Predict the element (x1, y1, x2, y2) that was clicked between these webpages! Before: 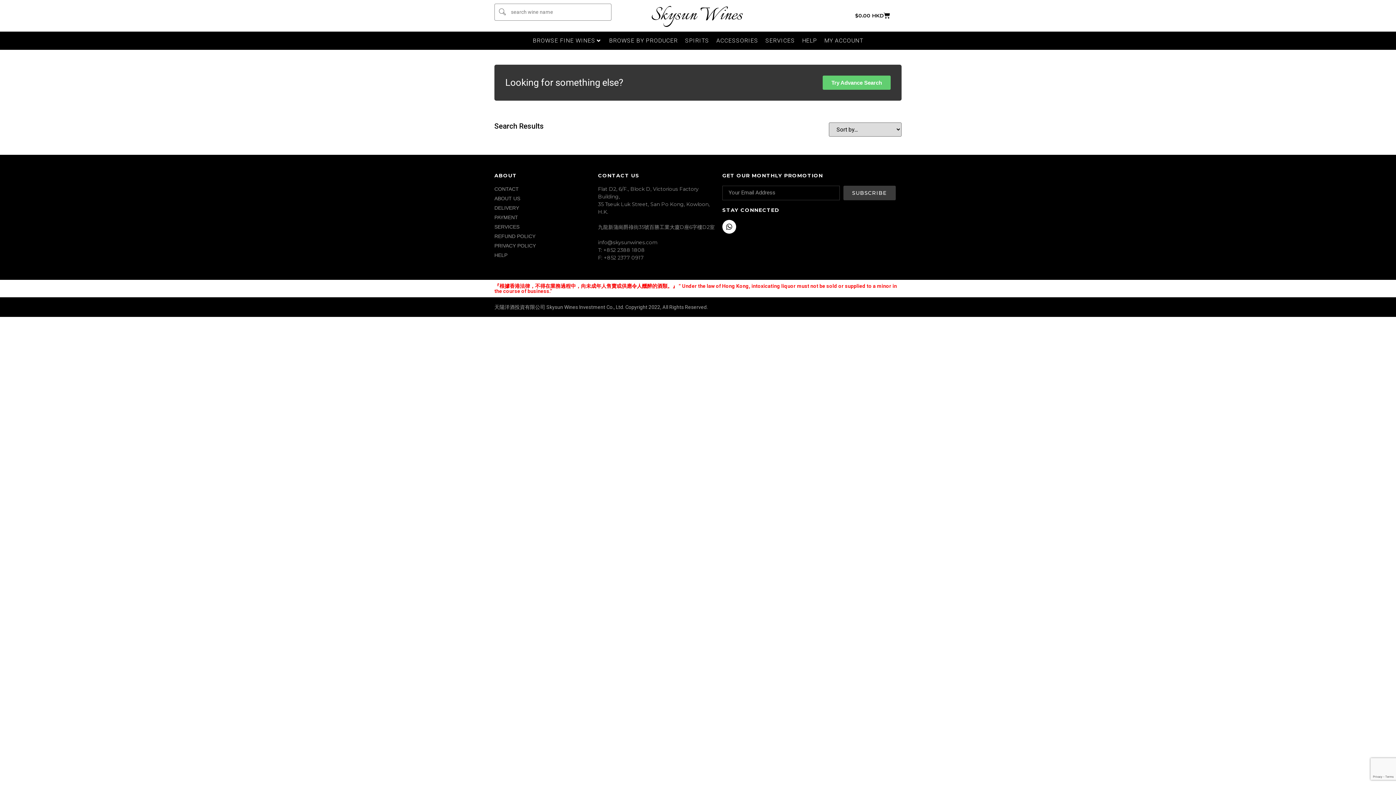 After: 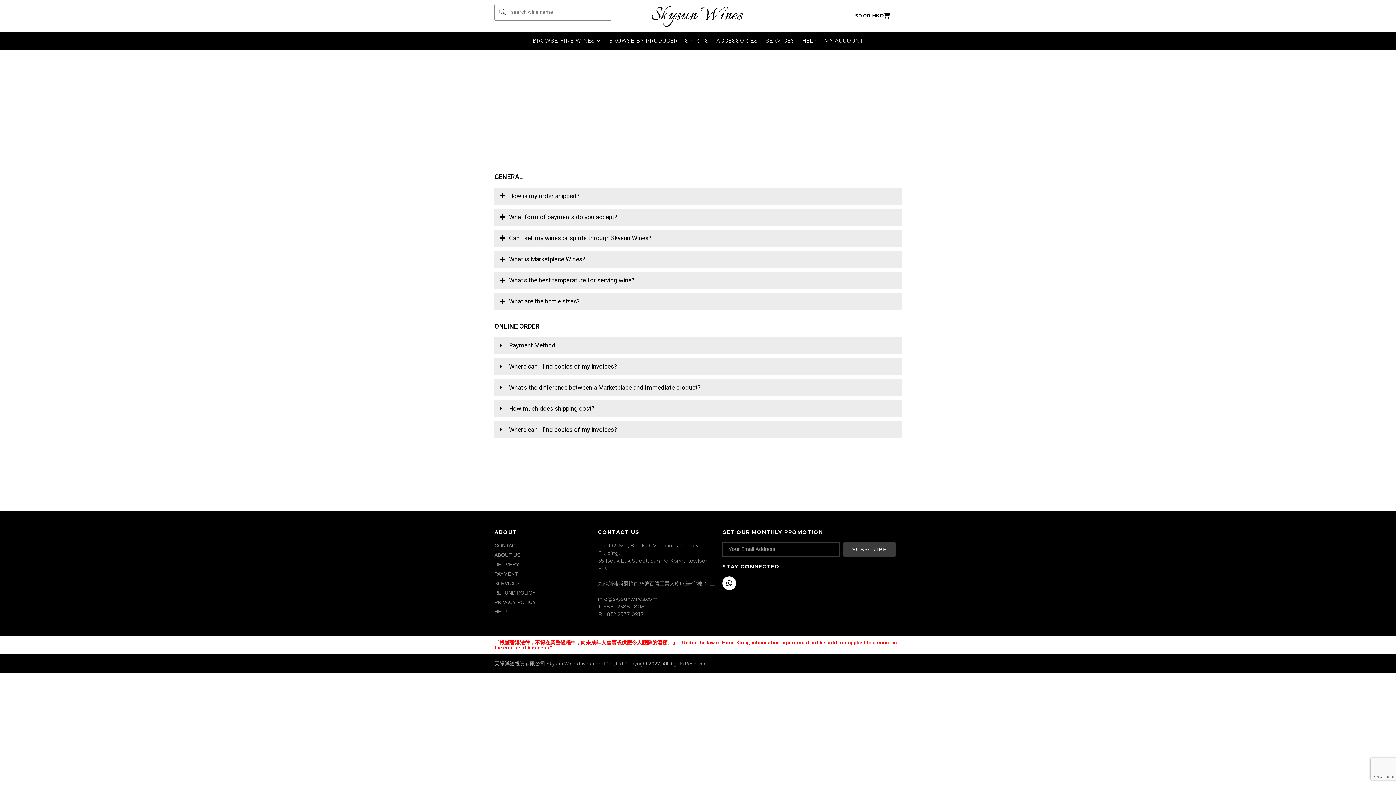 Action: label: HELP bbox: (802, 36, 817, 44)